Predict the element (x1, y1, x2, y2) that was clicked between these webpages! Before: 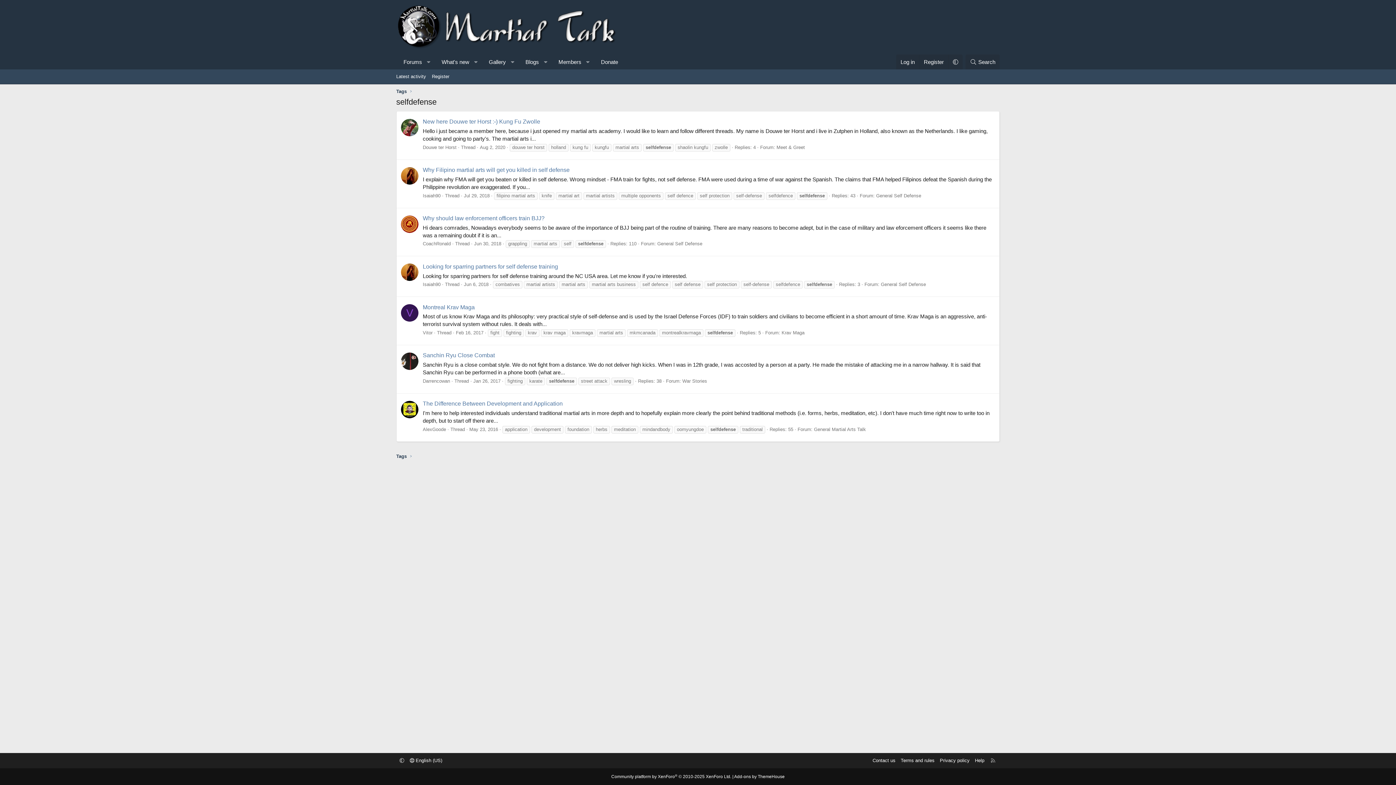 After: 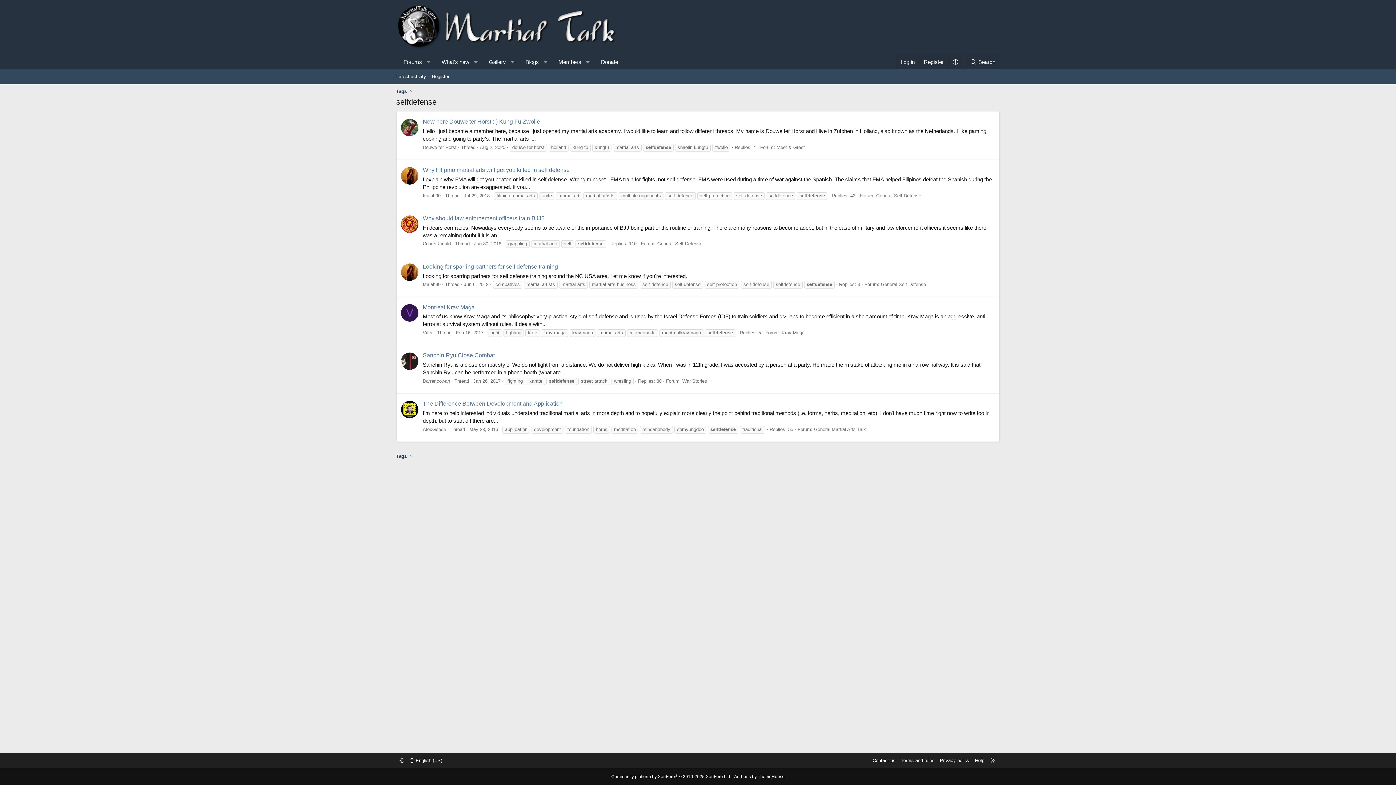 Action: bbox: (401, 304, 418, 321) label: V